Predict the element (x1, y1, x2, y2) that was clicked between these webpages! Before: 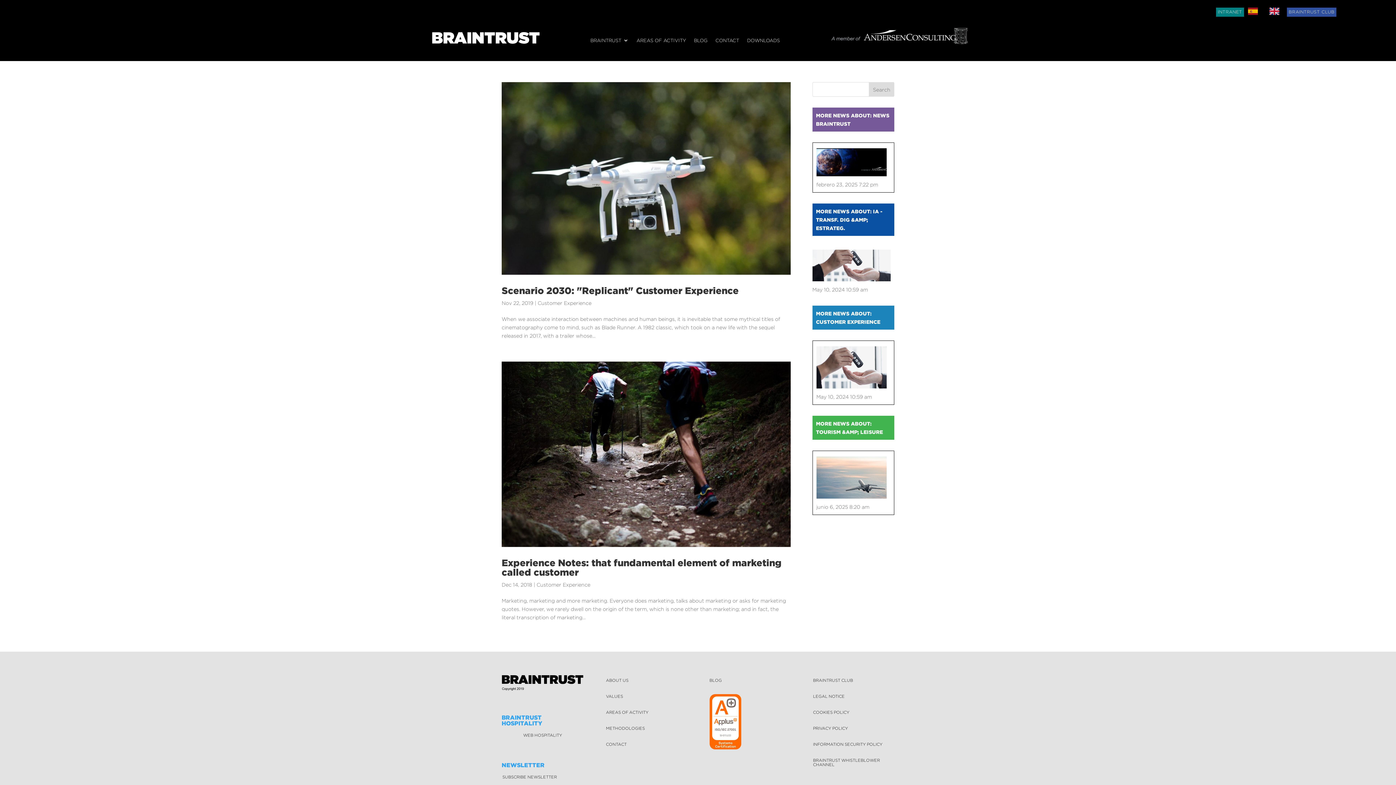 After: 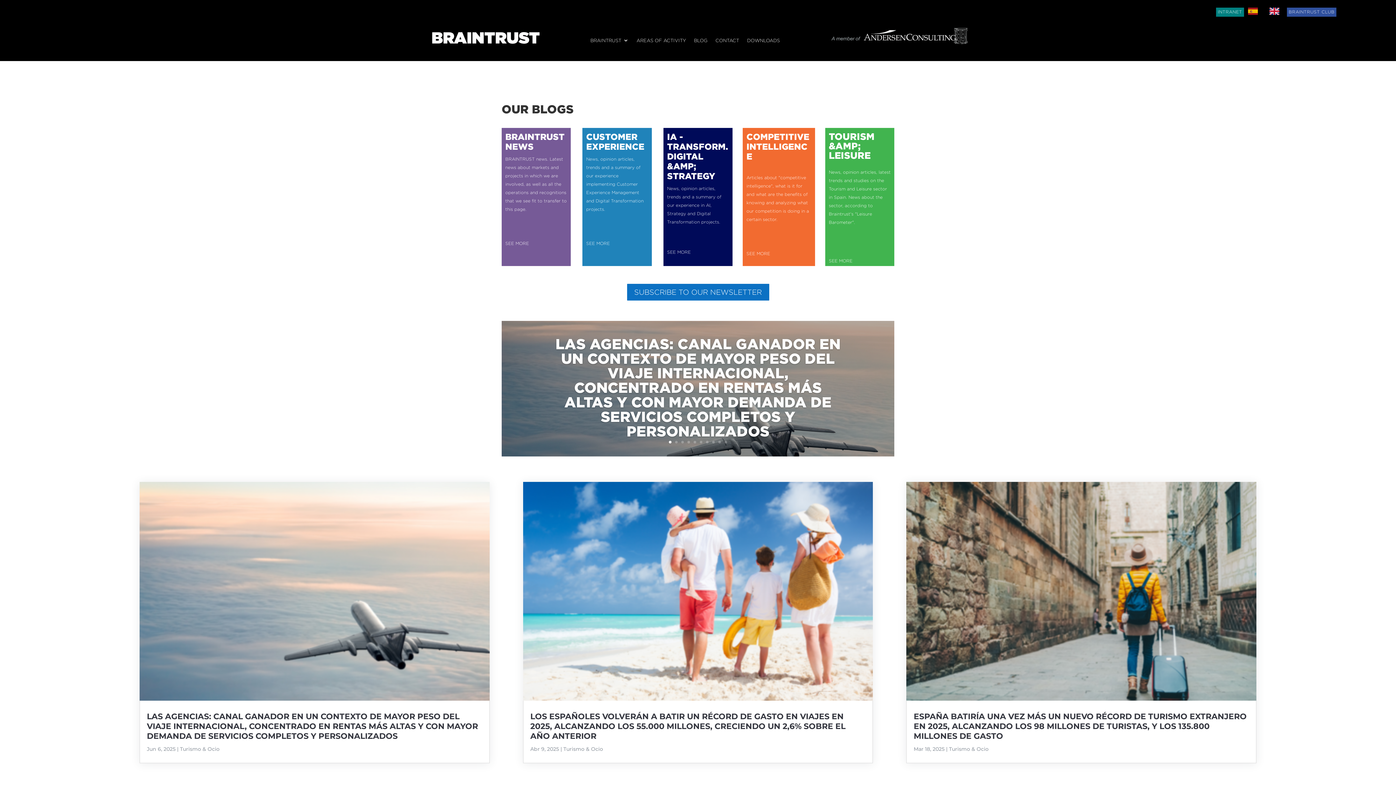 Action: bbox: (694, 23, 707, 57) label: BLOG